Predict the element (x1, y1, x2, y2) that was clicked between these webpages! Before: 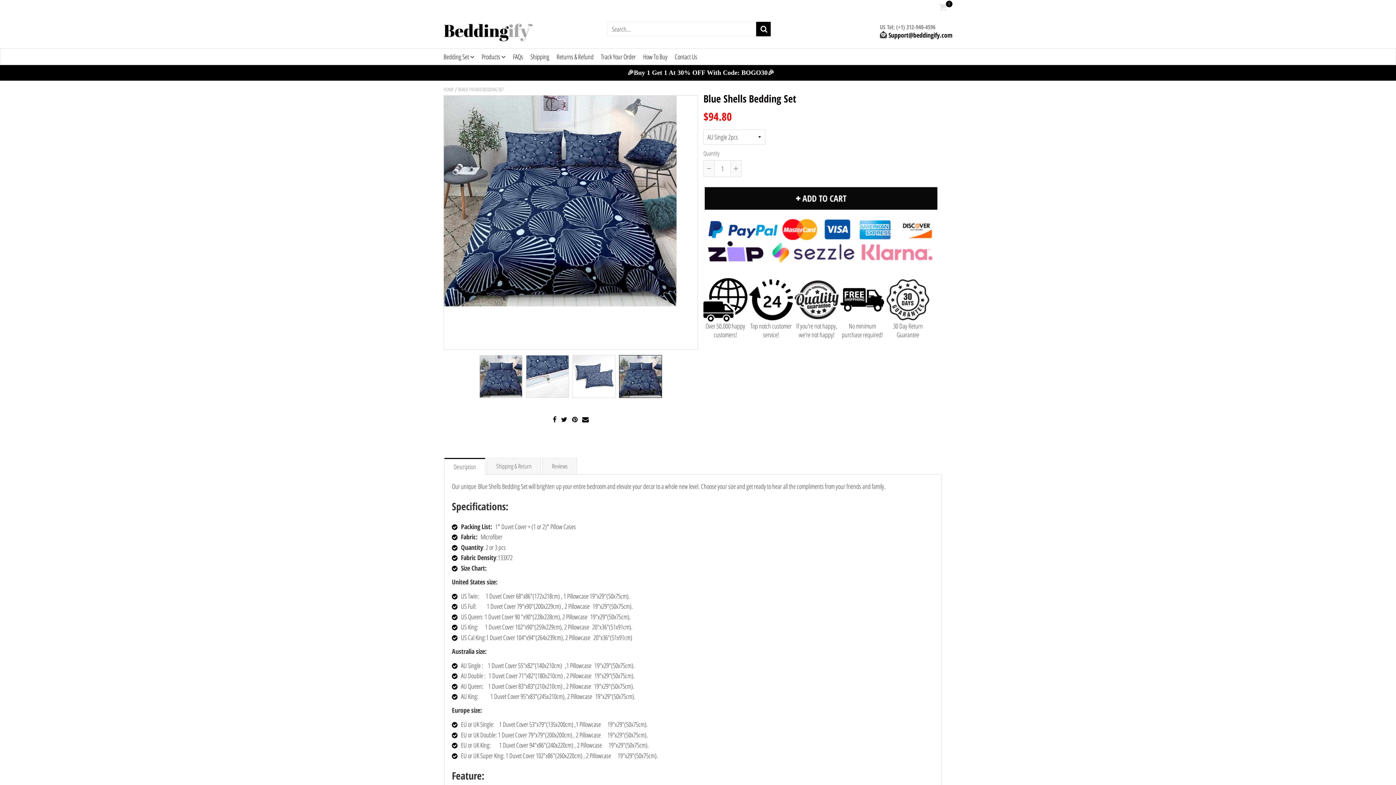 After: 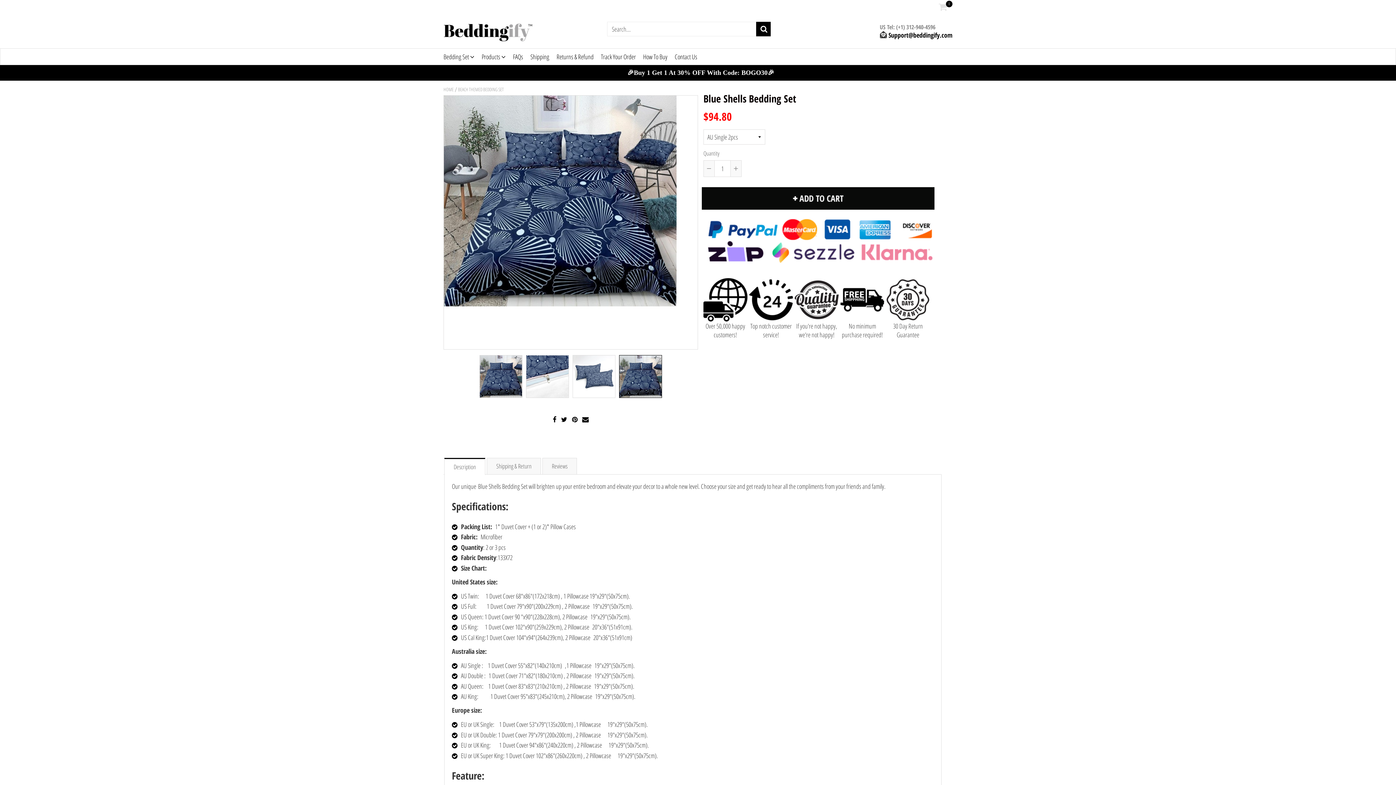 Action: bbox: (444, 458, 485, 475) label: Description